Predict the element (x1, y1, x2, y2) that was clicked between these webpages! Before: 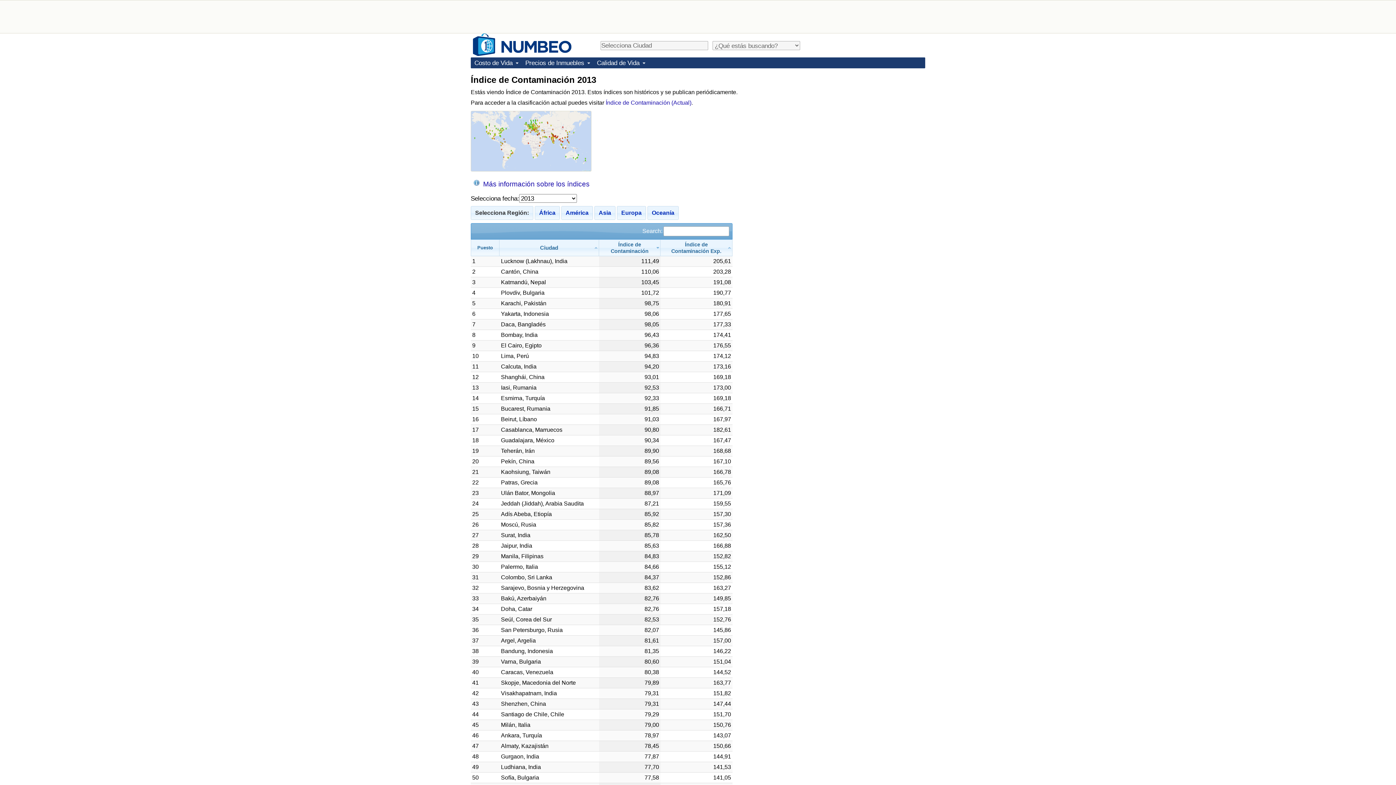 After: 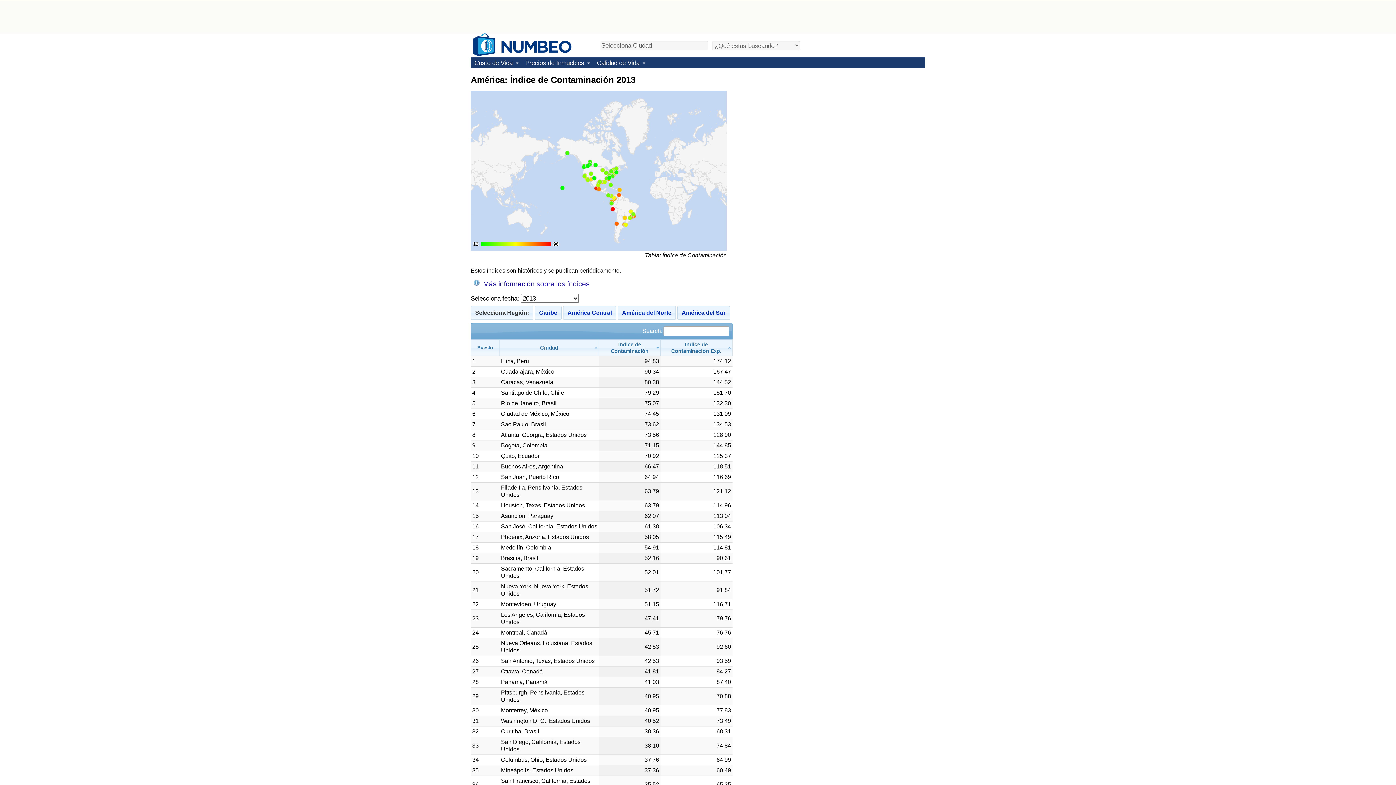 Action: label: América bbox: (561, 206, 593, 220)